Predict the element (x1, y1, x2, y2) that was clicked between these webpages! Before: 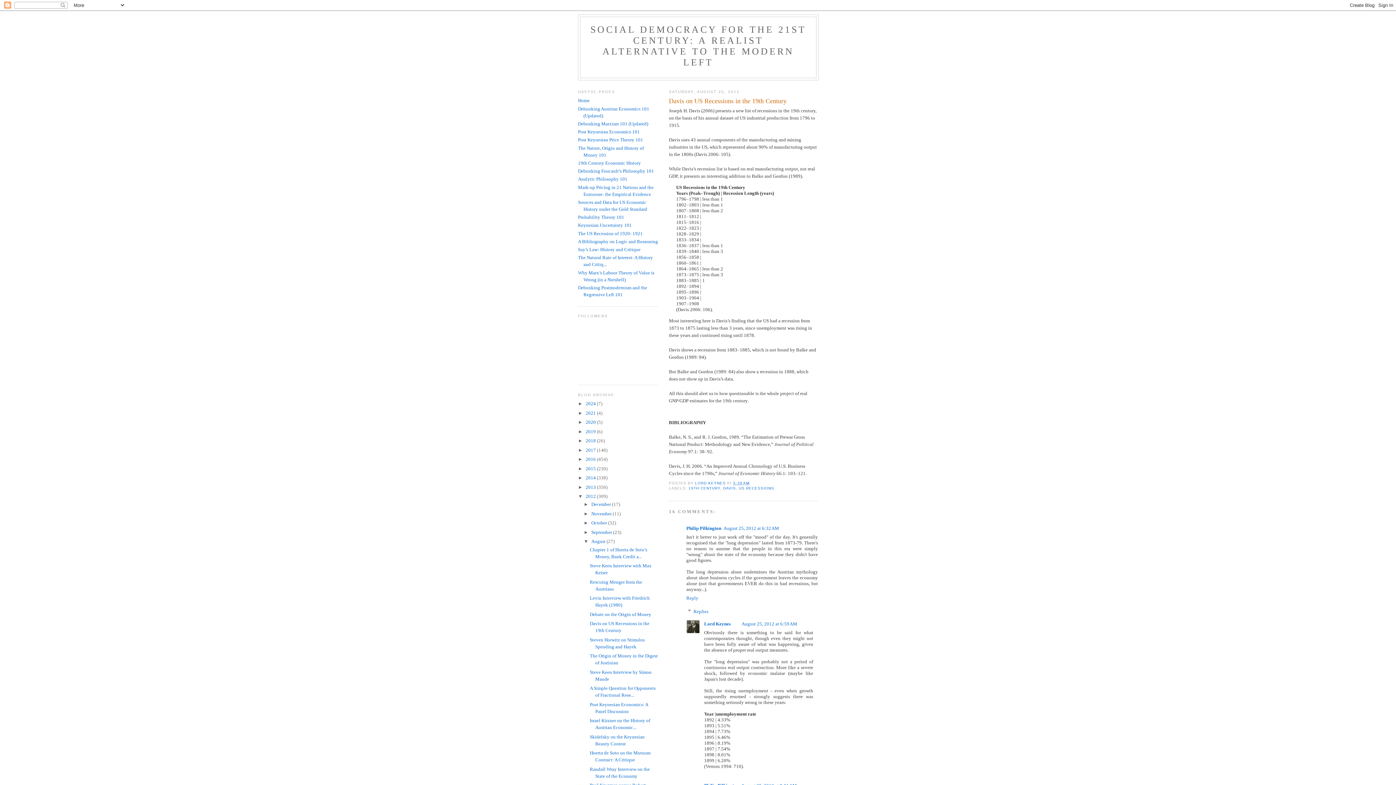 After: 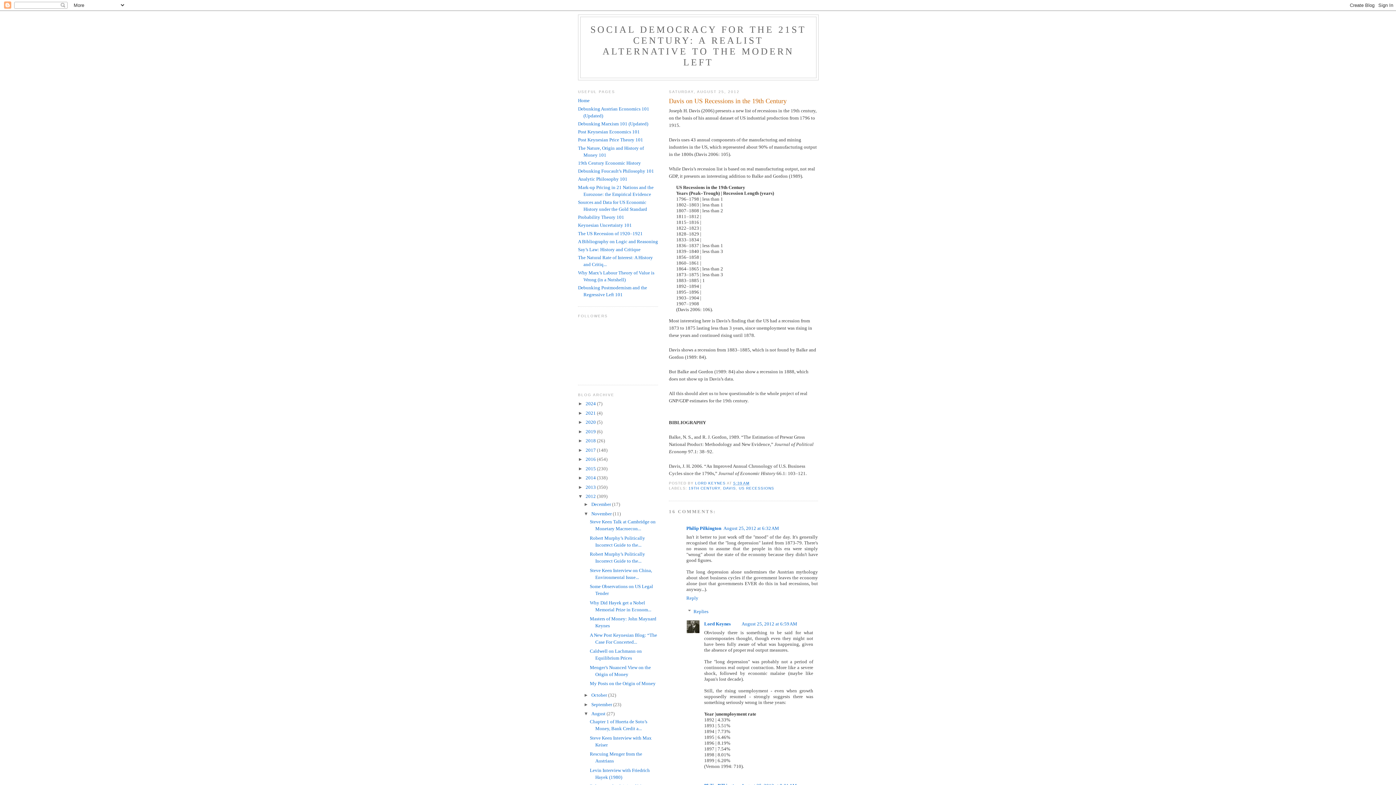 Action: bbox: (583, 511, 591, 516) label: ►  